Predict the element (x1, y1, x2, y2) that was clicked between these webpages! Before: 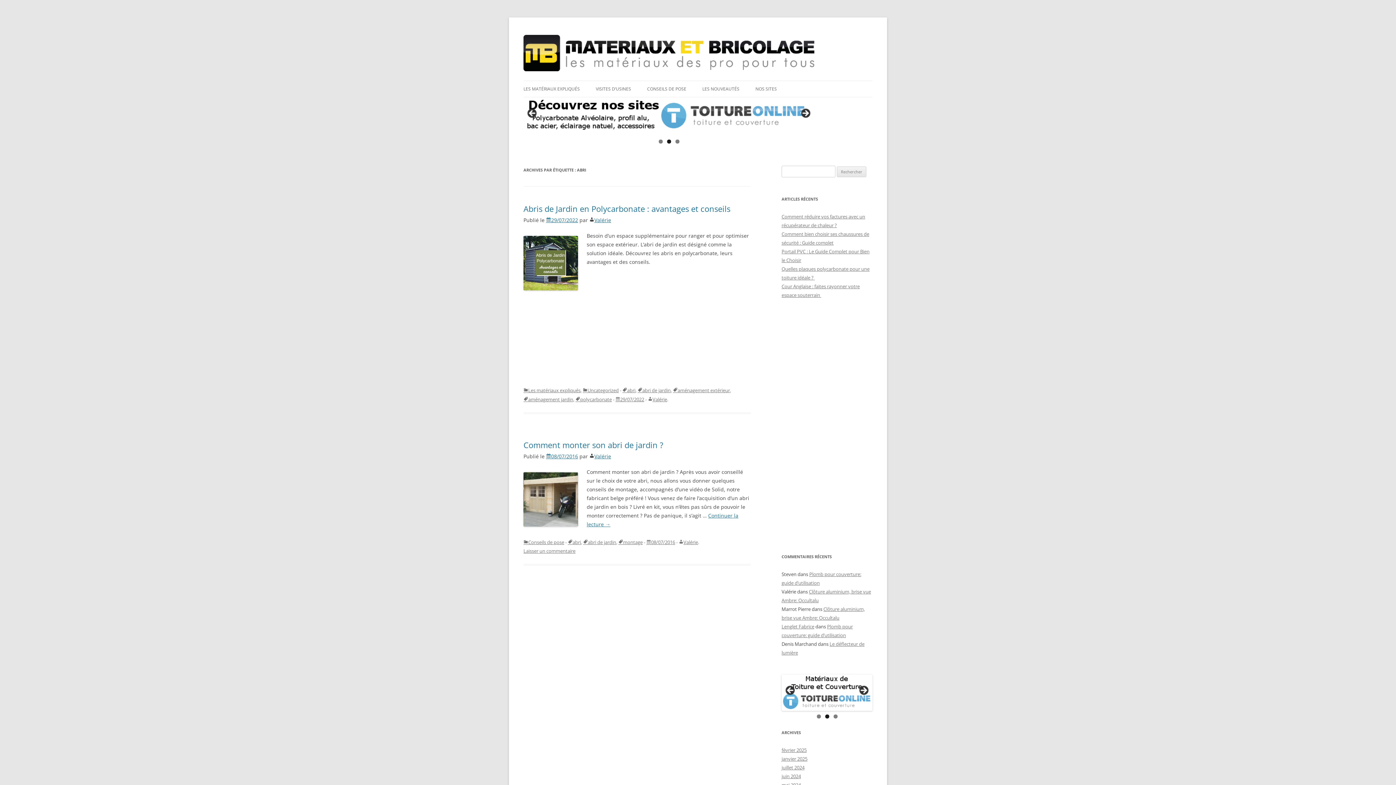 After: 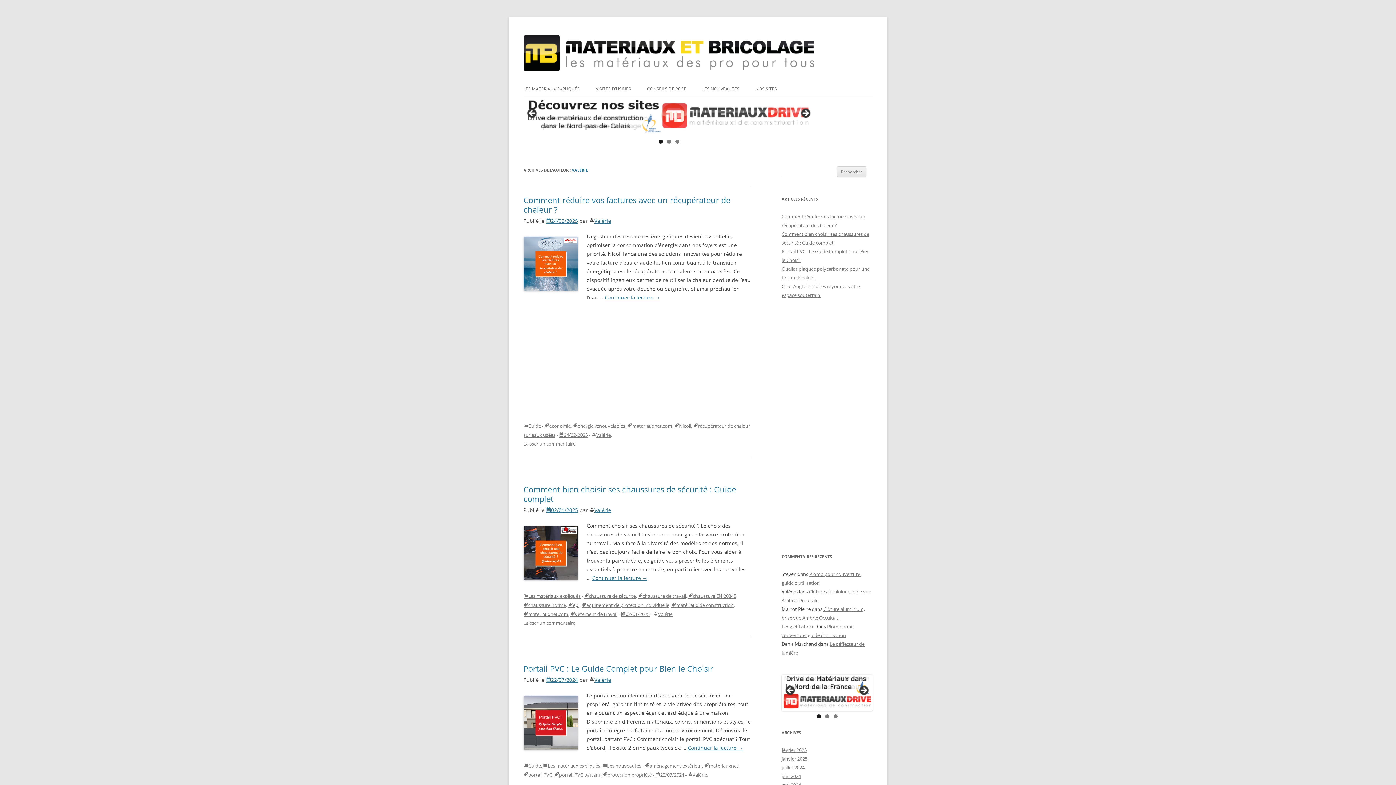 Action: label: Valérie bbox: (594, 216, 611, 223)